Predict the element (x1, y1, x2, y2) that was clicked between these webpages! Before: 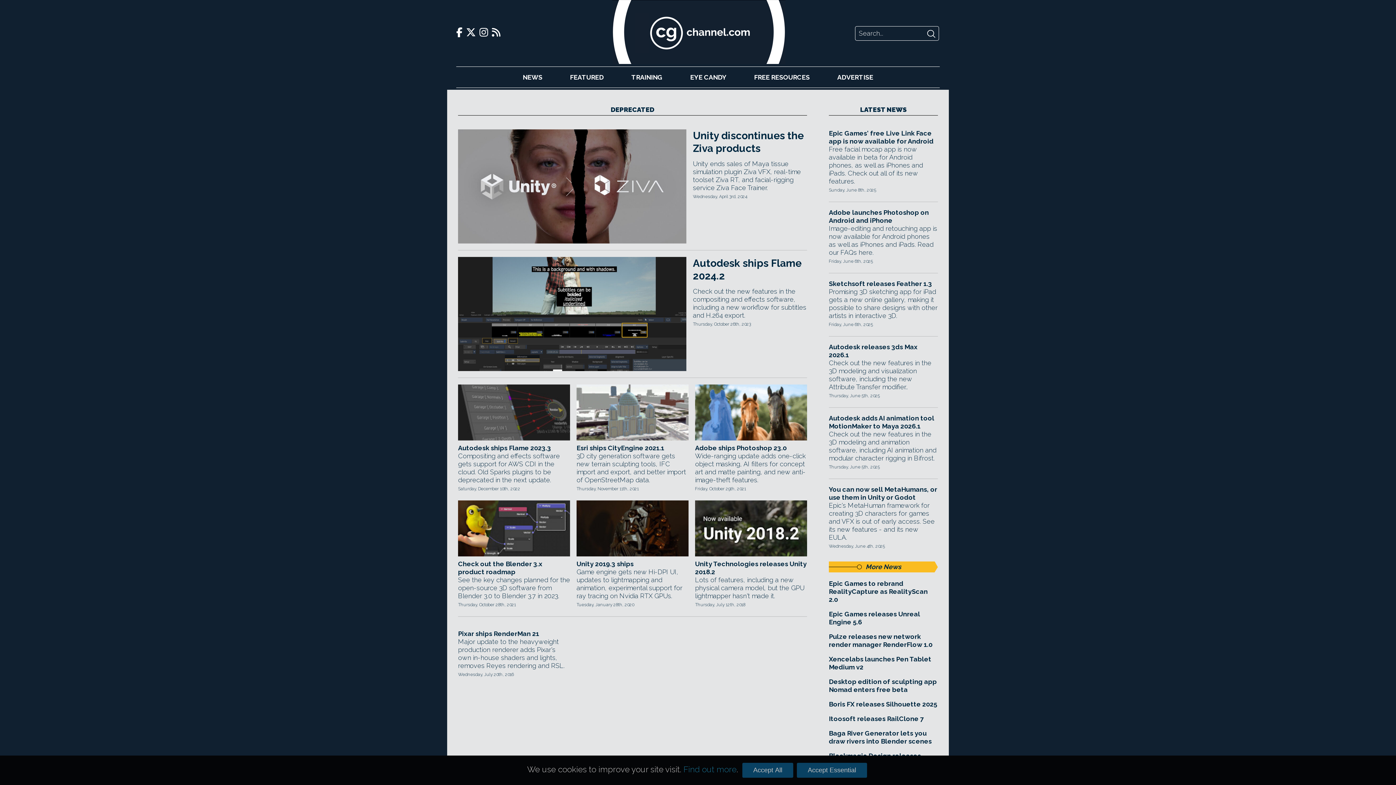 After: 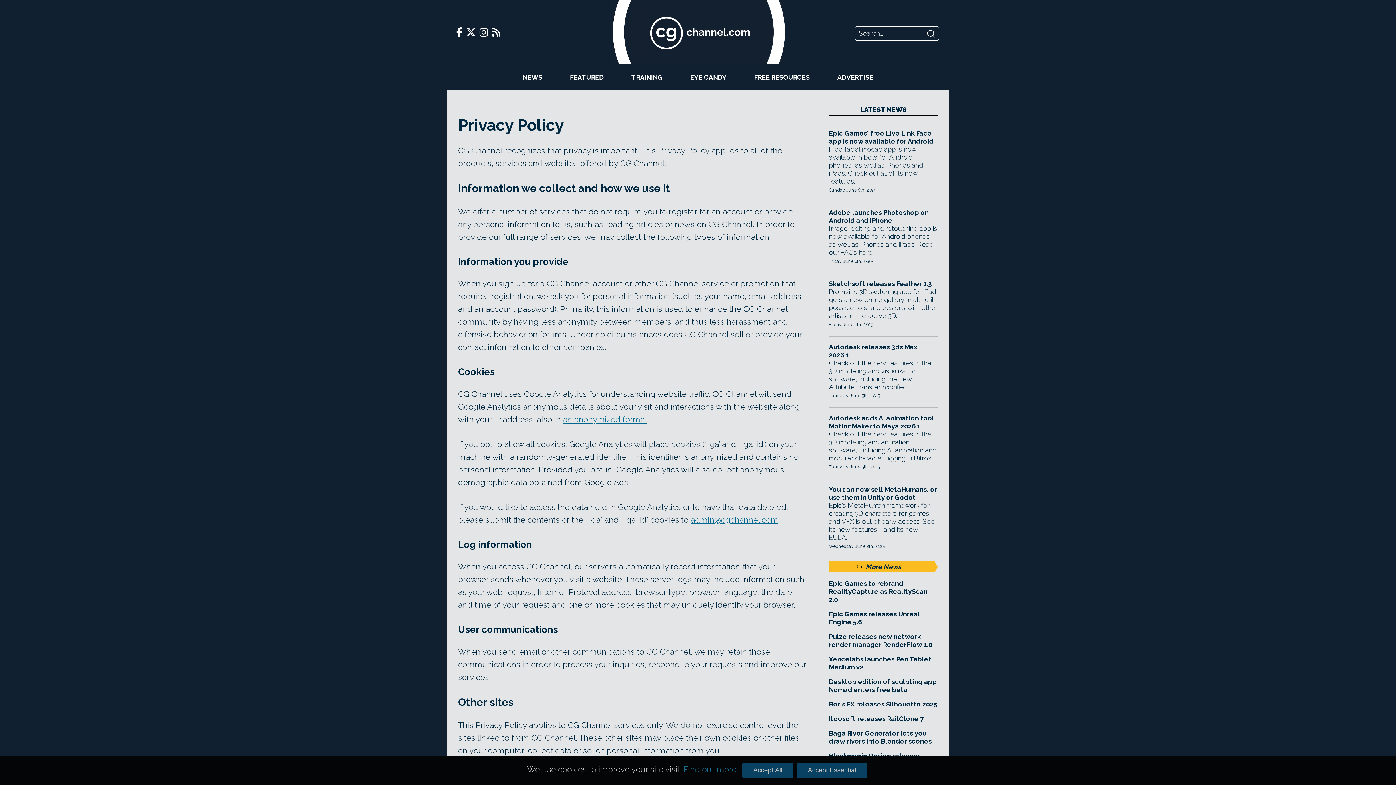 Action: label: Find out more bbox: (683, 765, 736, 774)